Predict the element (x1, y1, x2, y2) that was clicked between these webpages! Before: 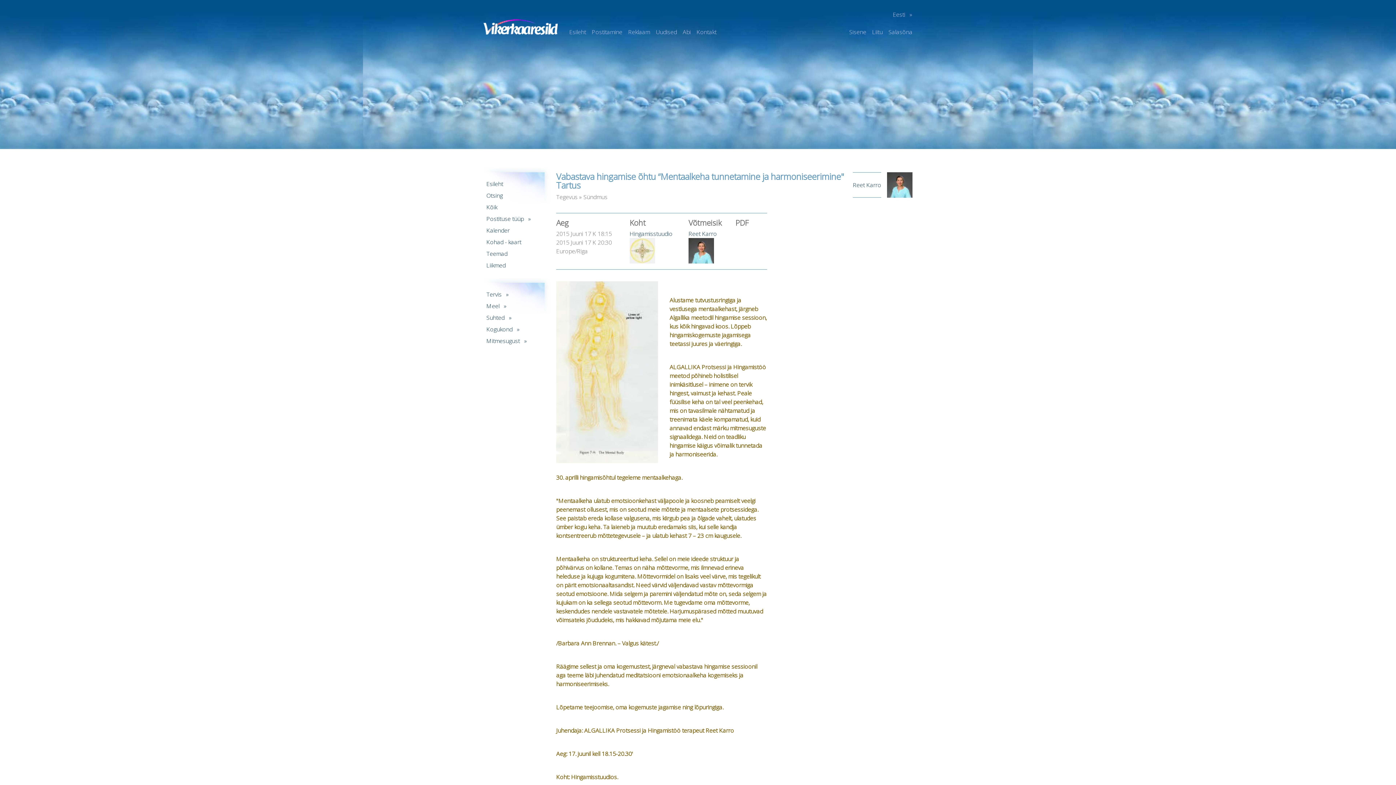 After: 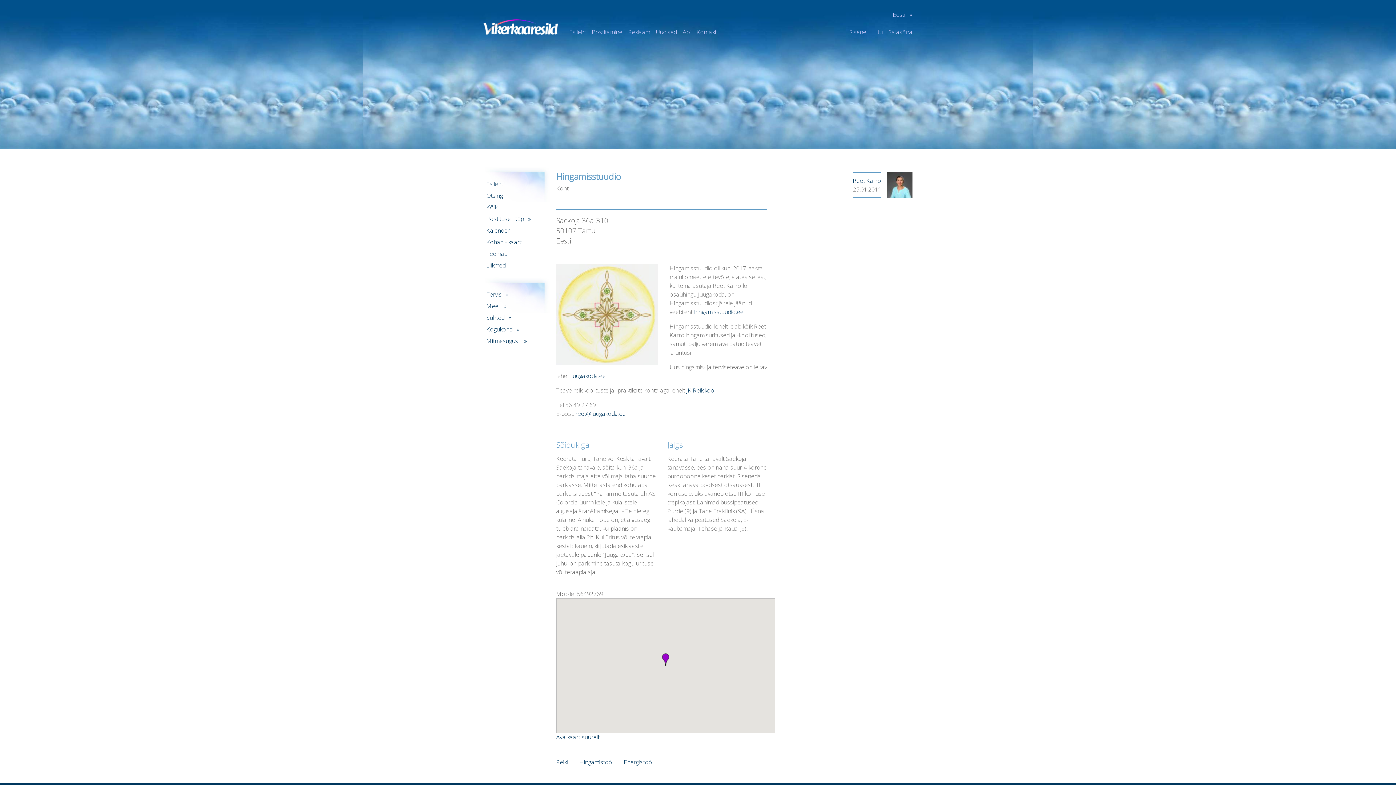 Action: bbox: (629, 238, 655, 263)